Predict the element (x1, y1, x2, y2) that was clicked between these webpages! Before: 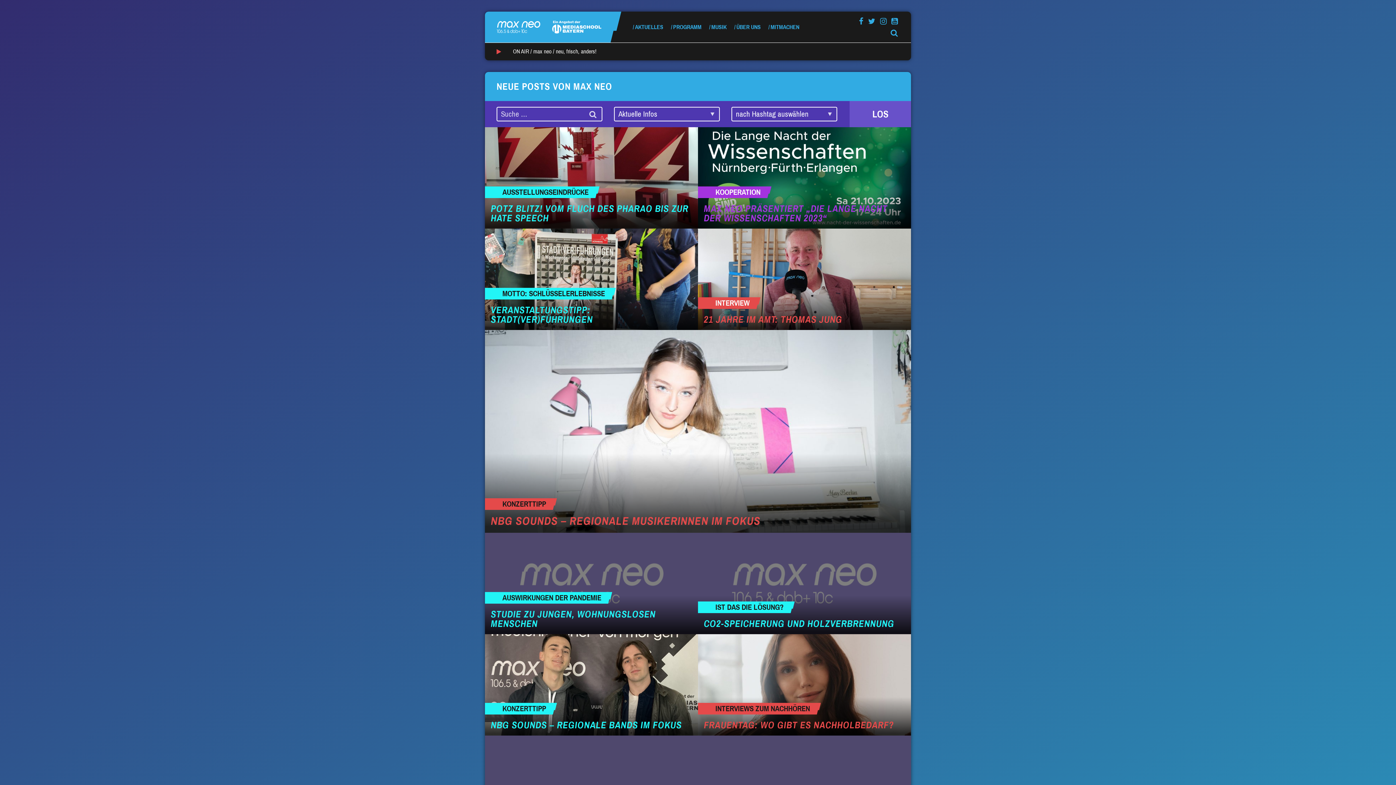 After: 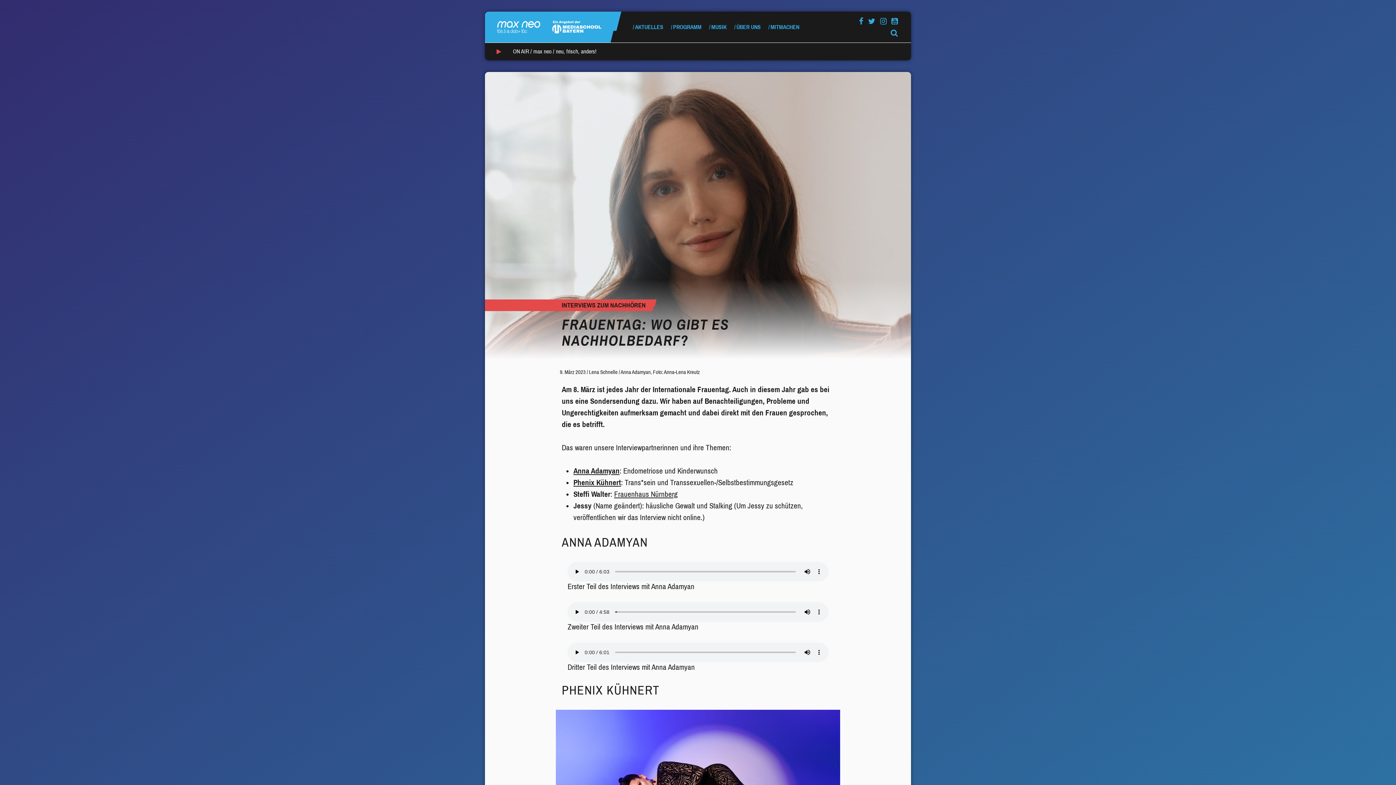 Action: bbox: (698, 634, 911, 736)